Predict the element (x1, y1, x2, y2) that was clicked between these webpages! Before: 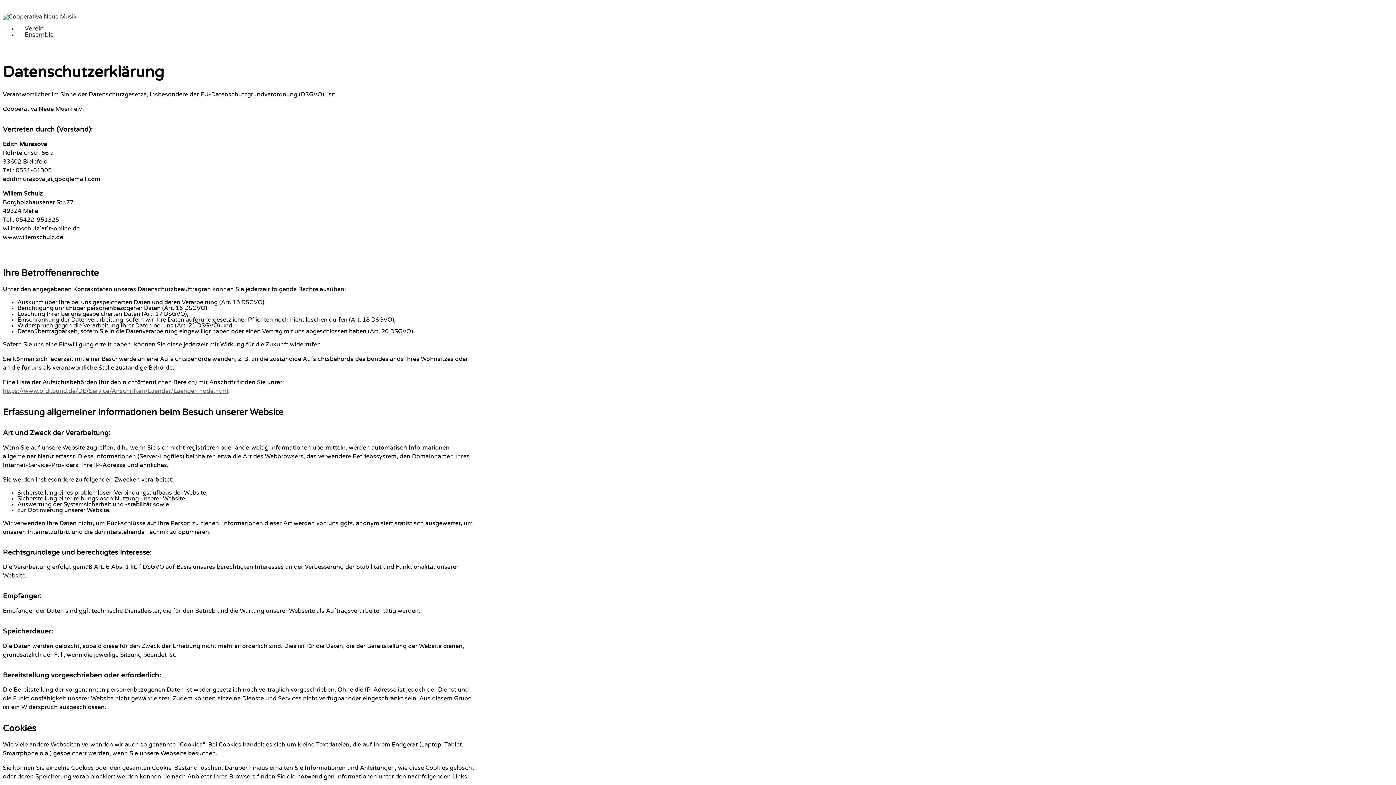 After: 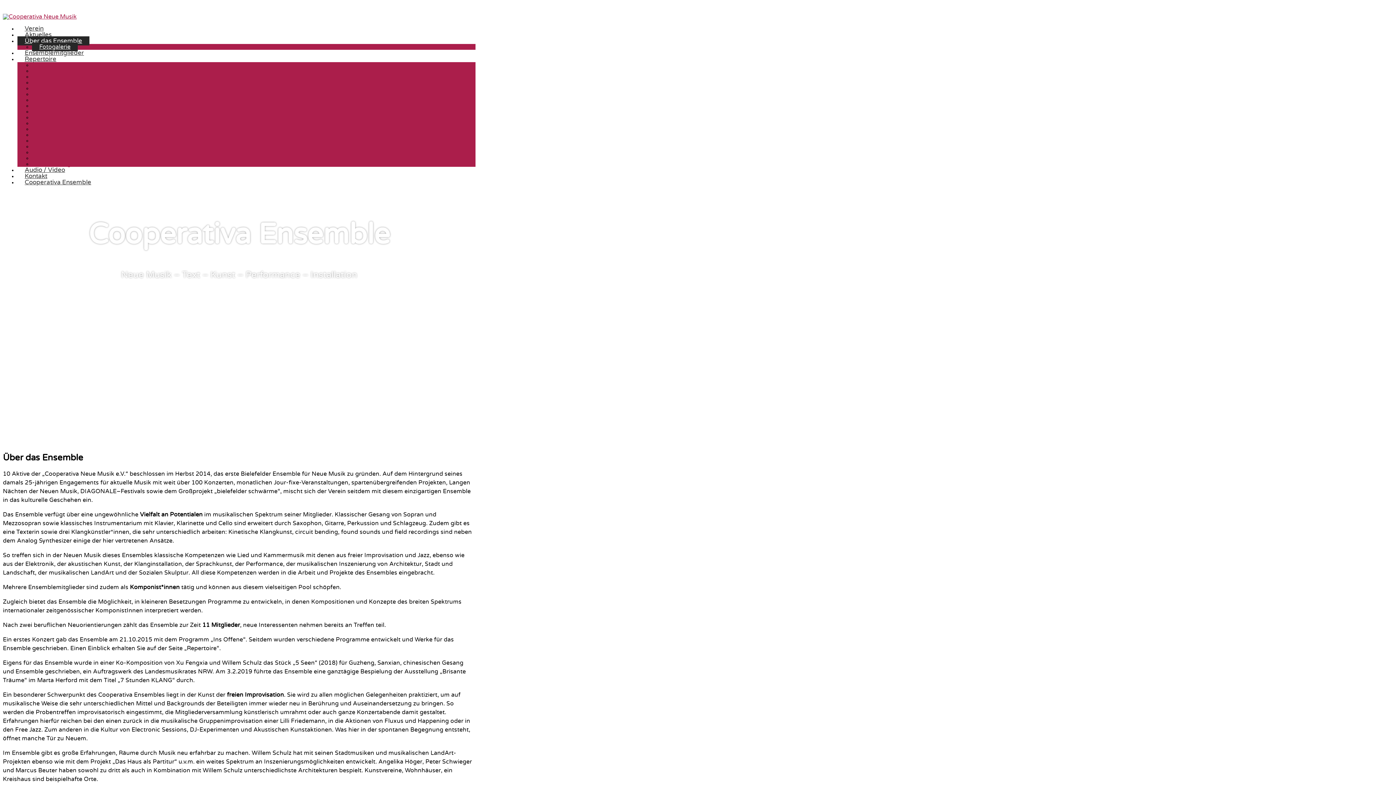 Action: bbox: (17, 30, 61, 39) label: Ensemble